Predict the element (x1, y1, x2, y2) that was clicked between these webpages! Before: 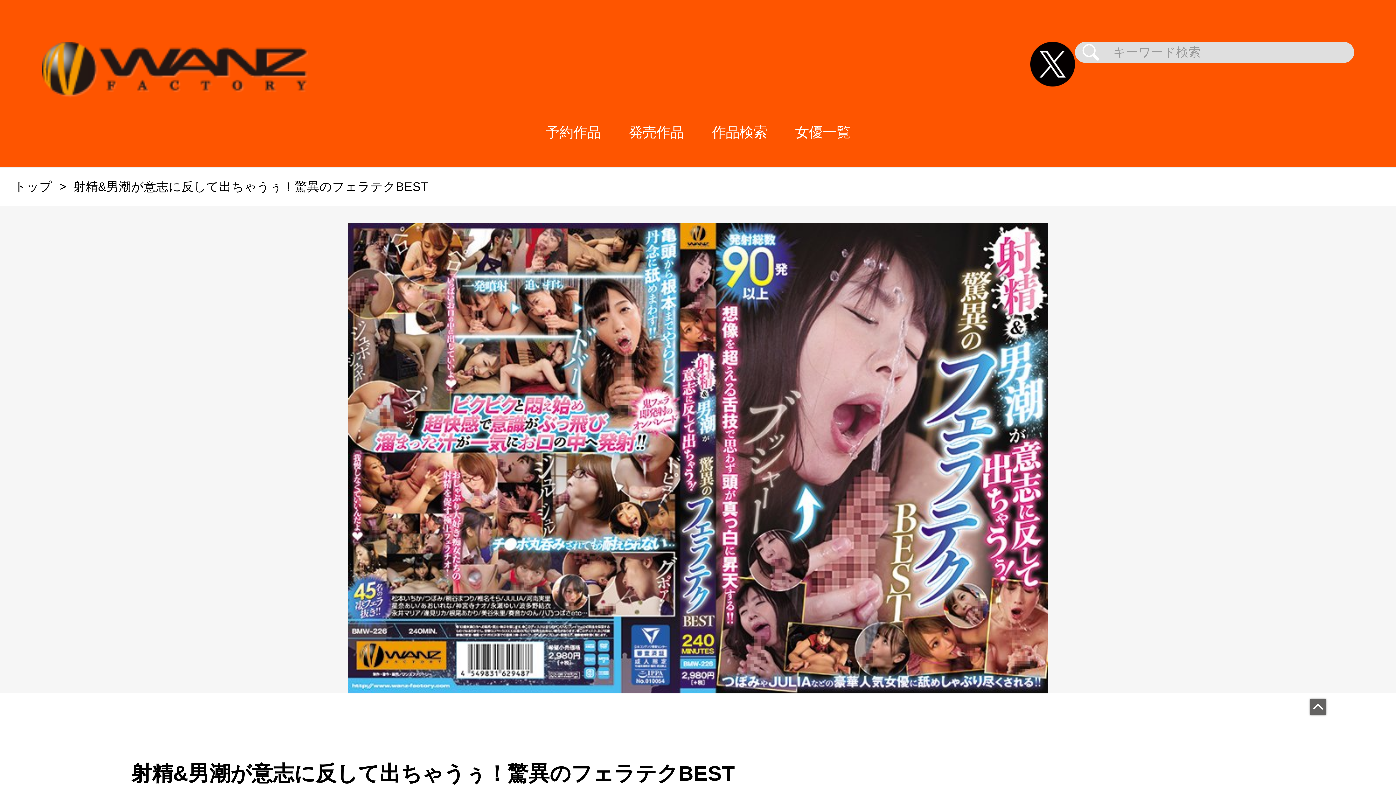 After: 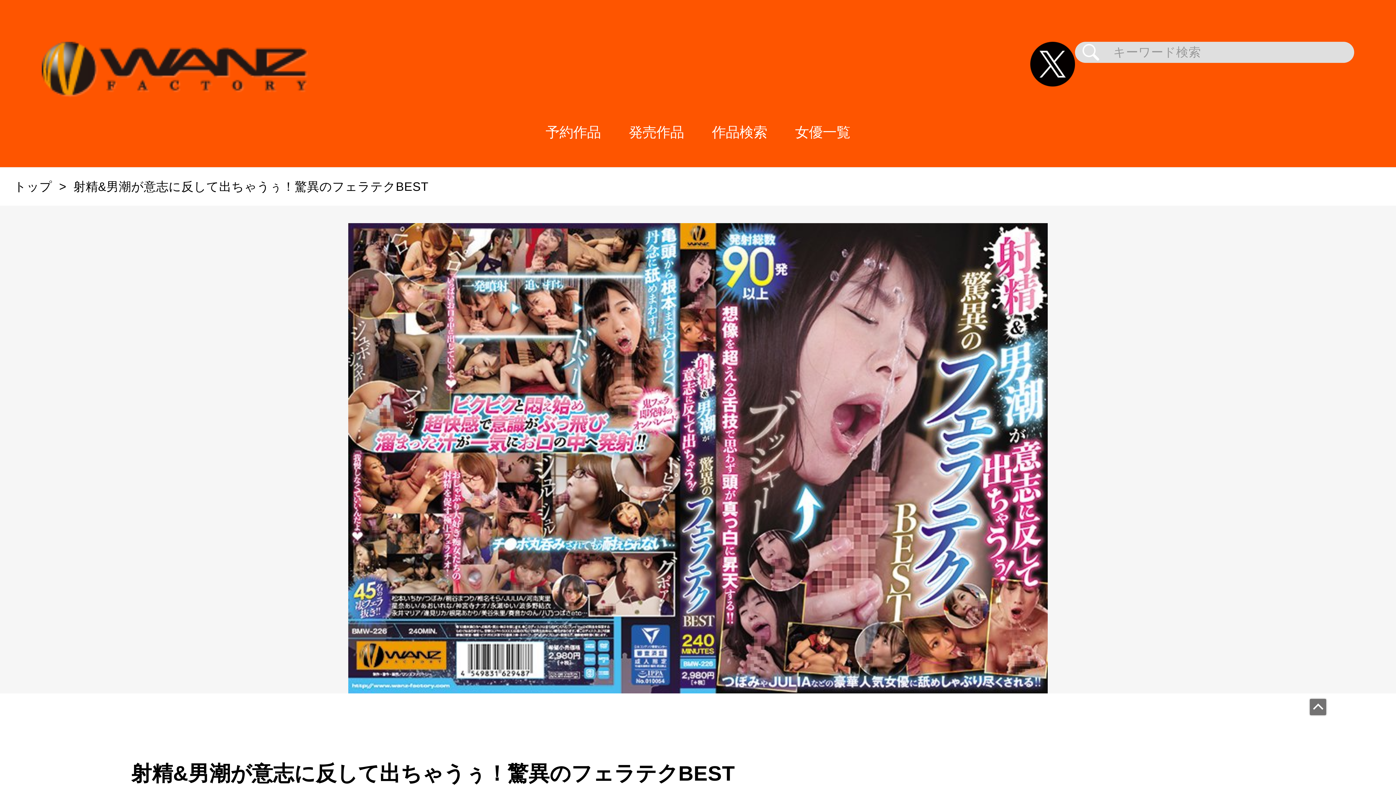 Action: bbox: (1310, 699, 1326, 715)